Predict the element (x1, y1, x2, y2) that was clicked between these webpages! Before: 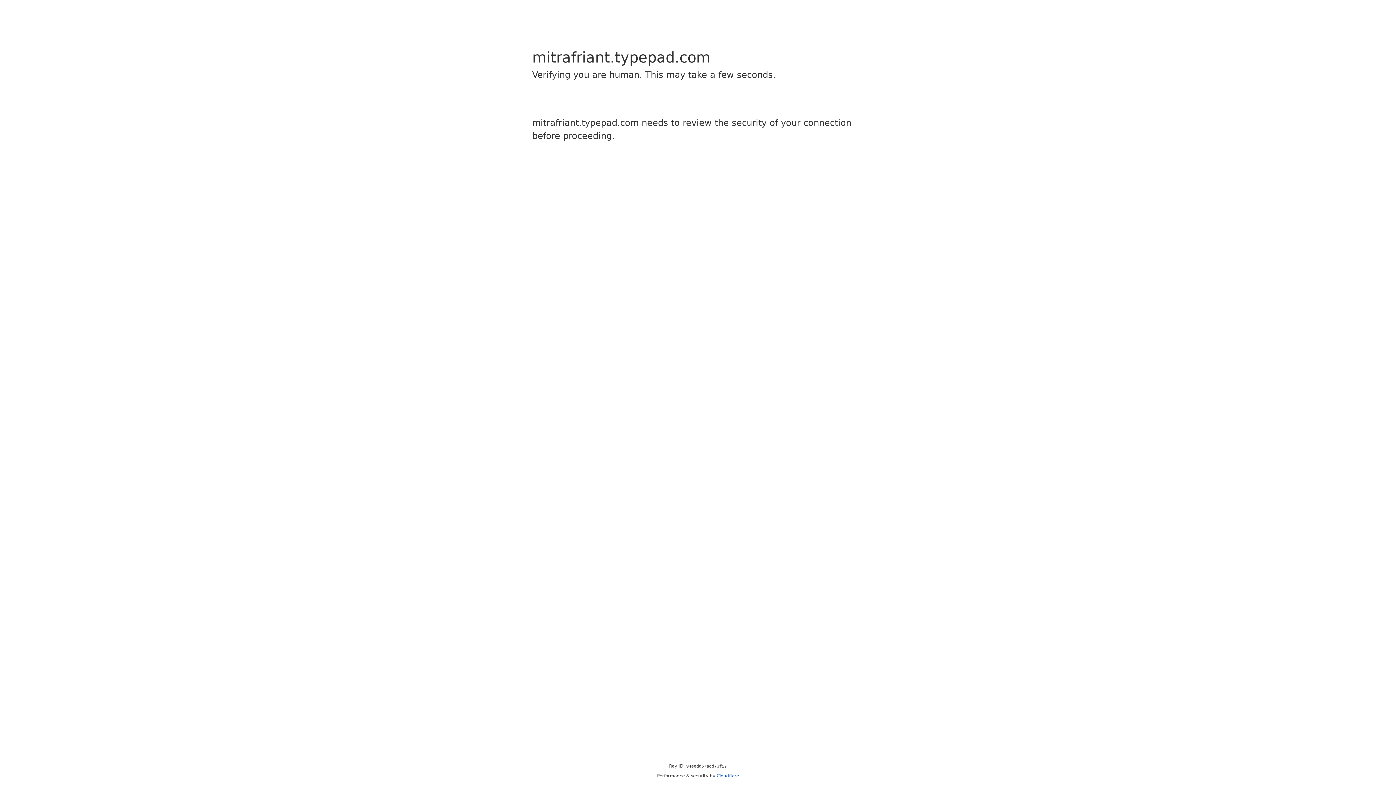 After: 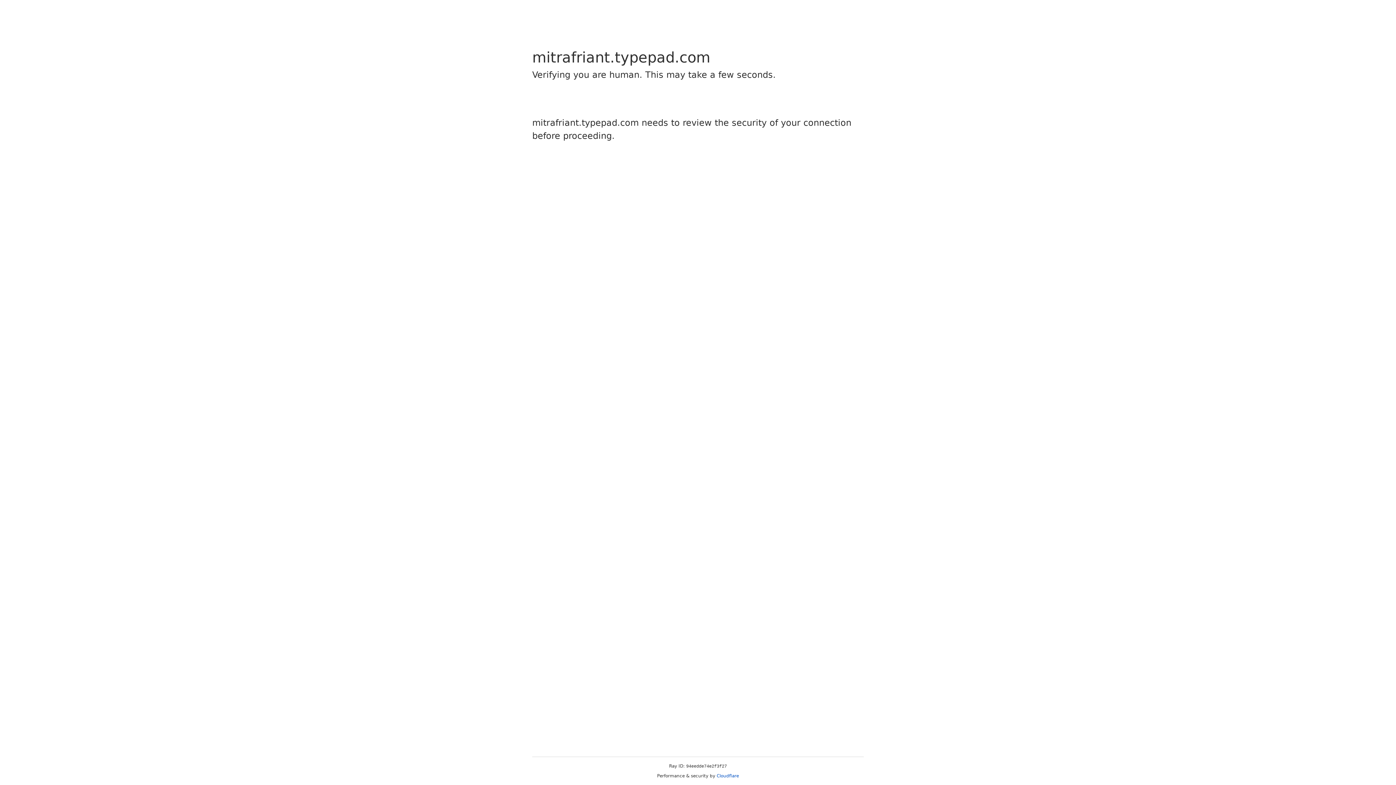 Action: label: Cloudflare bbox: (716, 773, 739, 778)